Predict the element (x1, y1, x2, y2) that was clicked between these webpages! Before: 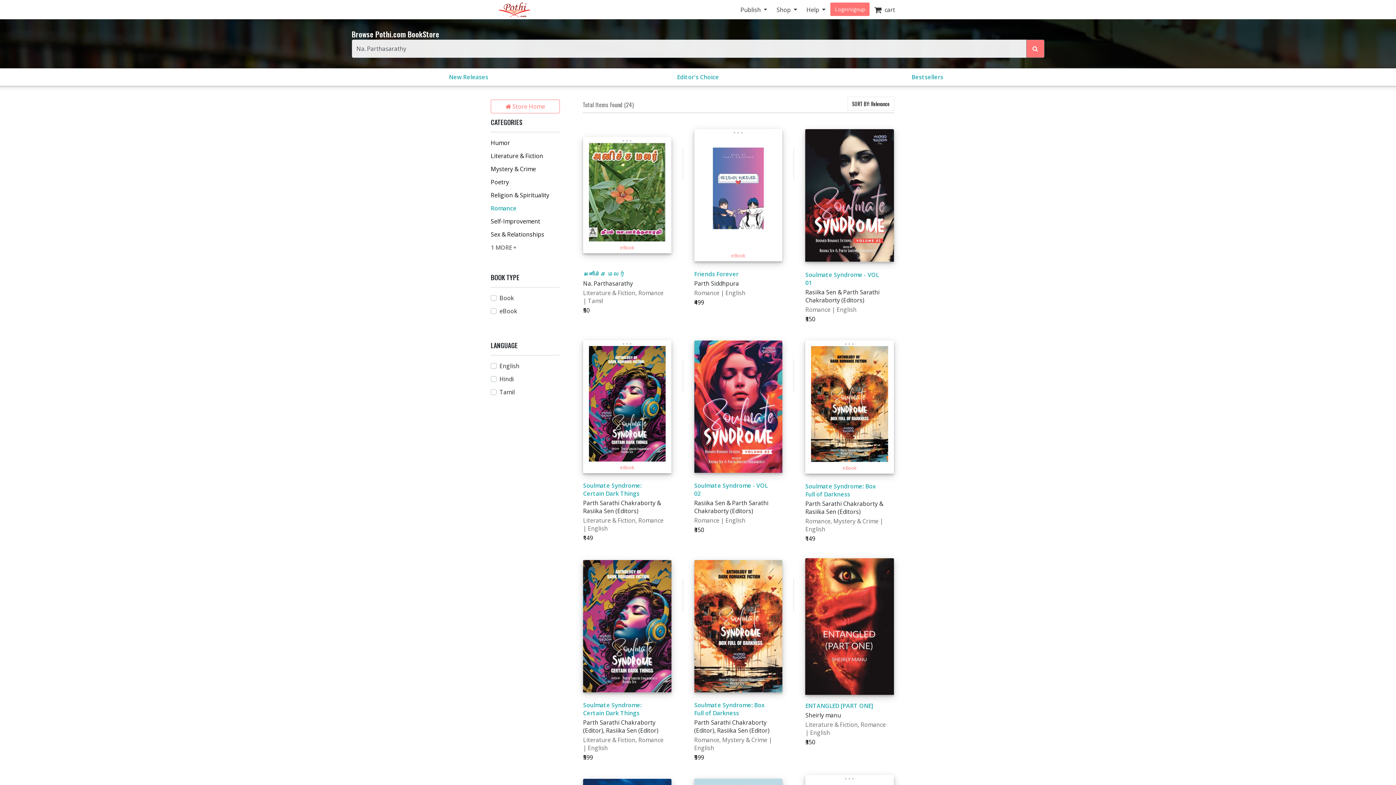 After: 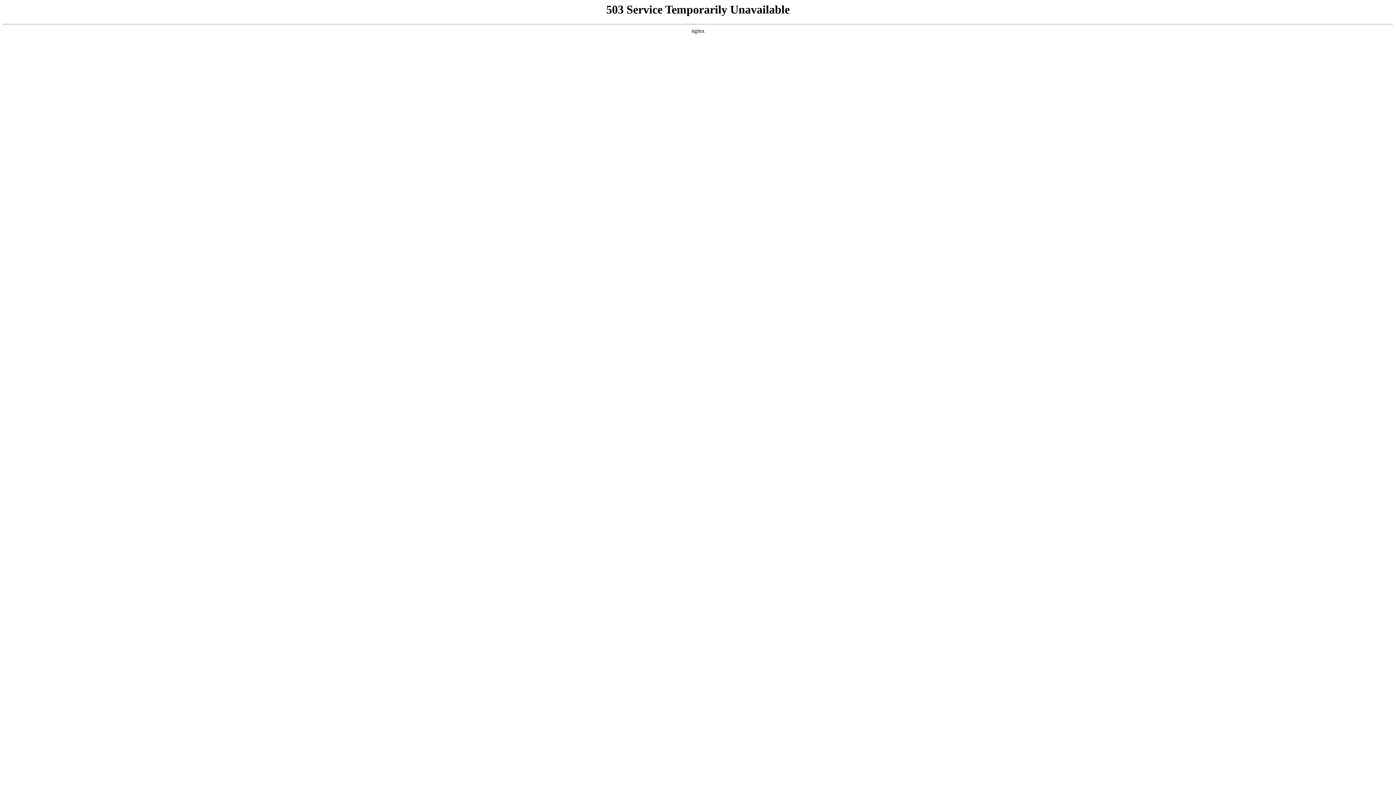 Action: label: Self-Improvement bbox: (490, 217, 540, 225)